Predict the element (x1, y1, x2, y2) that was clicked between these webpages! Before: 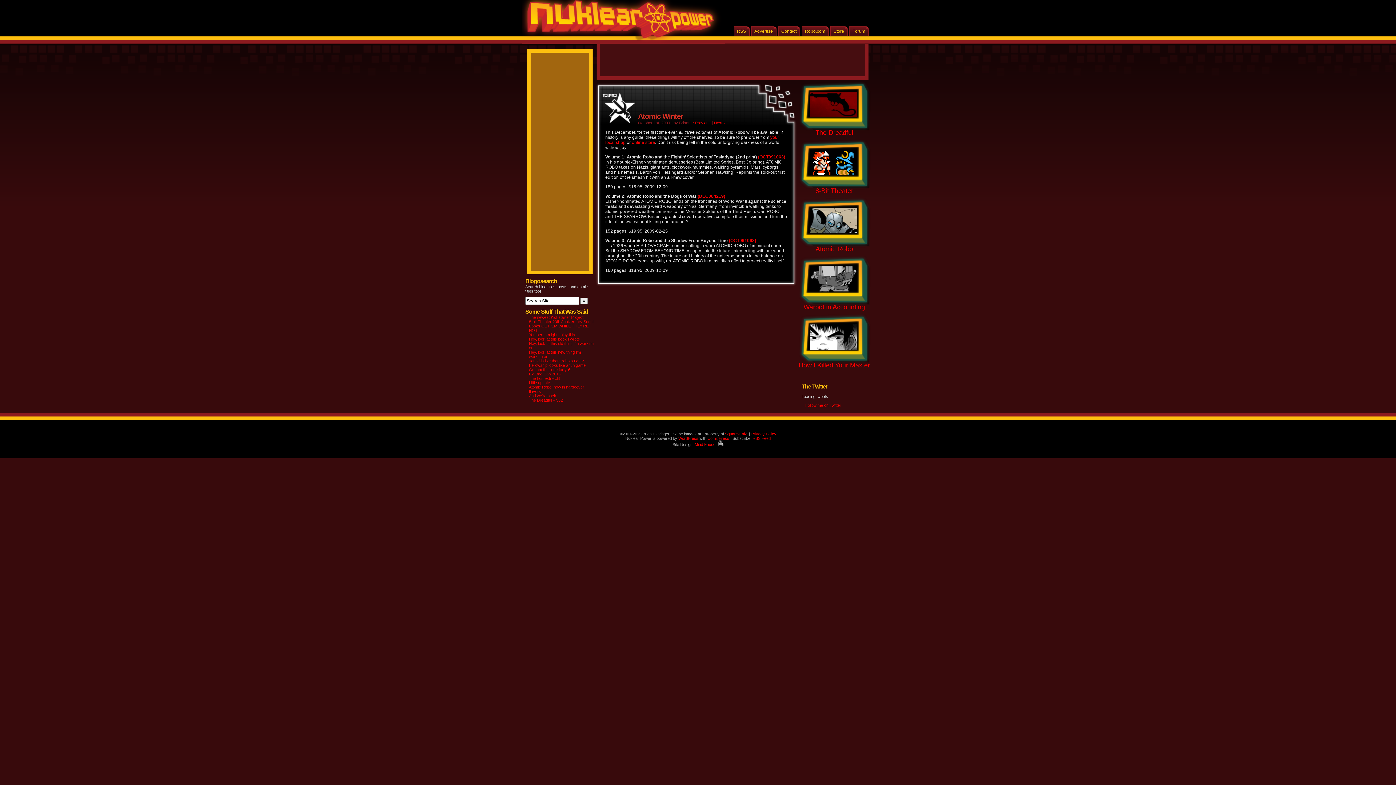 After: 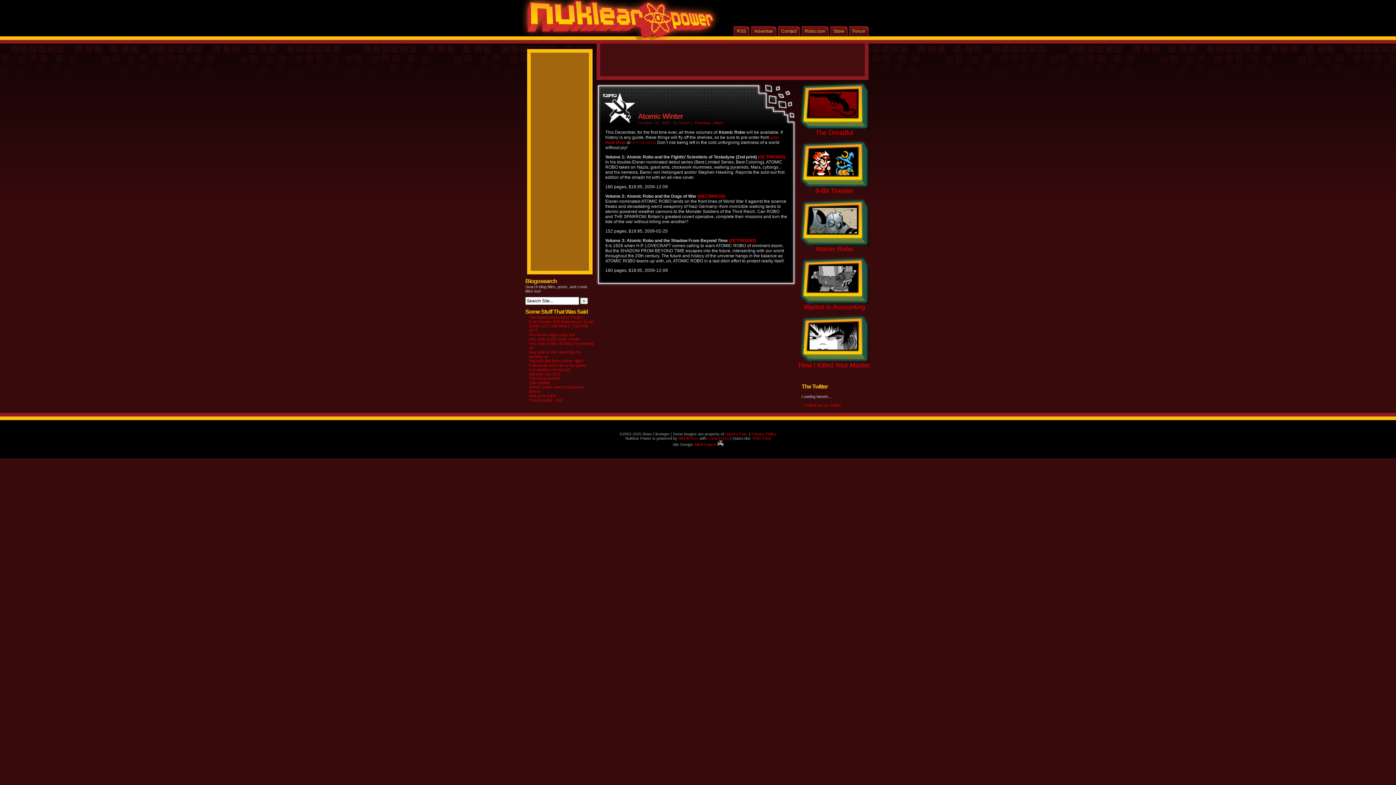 Action: bbox: (632, 140, 655, 145) label: online store